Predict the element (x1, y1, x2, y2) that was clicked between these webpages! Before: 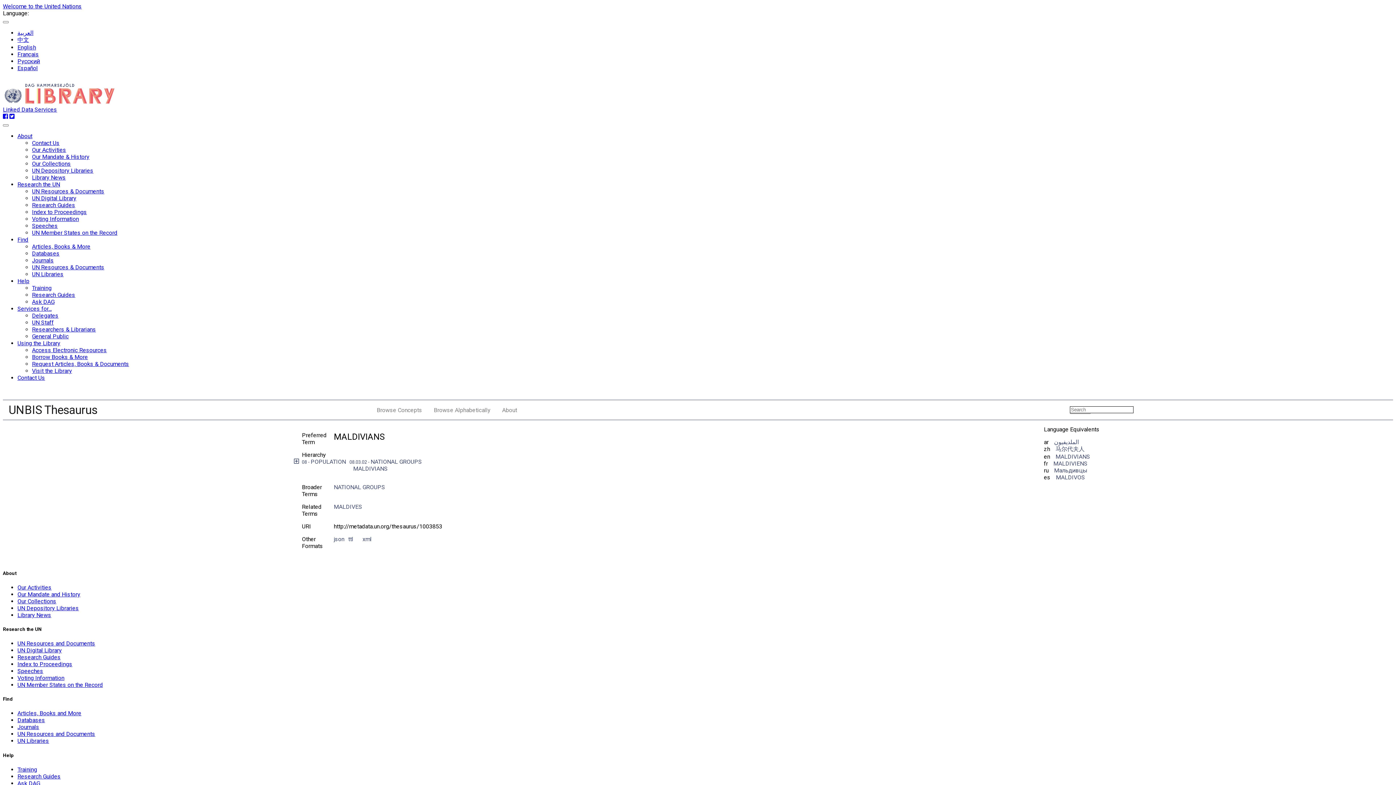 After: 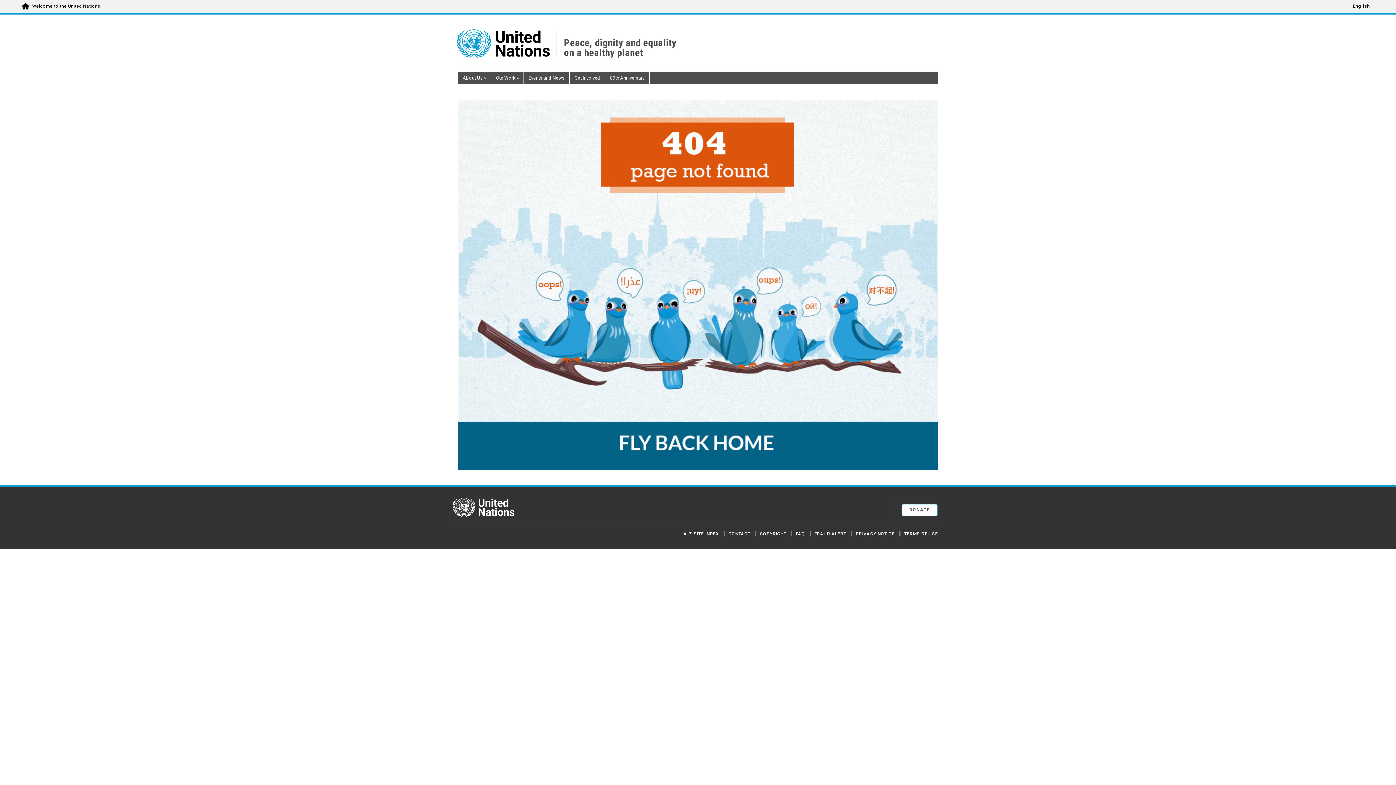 Action: bbox: (32, 174, 65, 181) label: Library News